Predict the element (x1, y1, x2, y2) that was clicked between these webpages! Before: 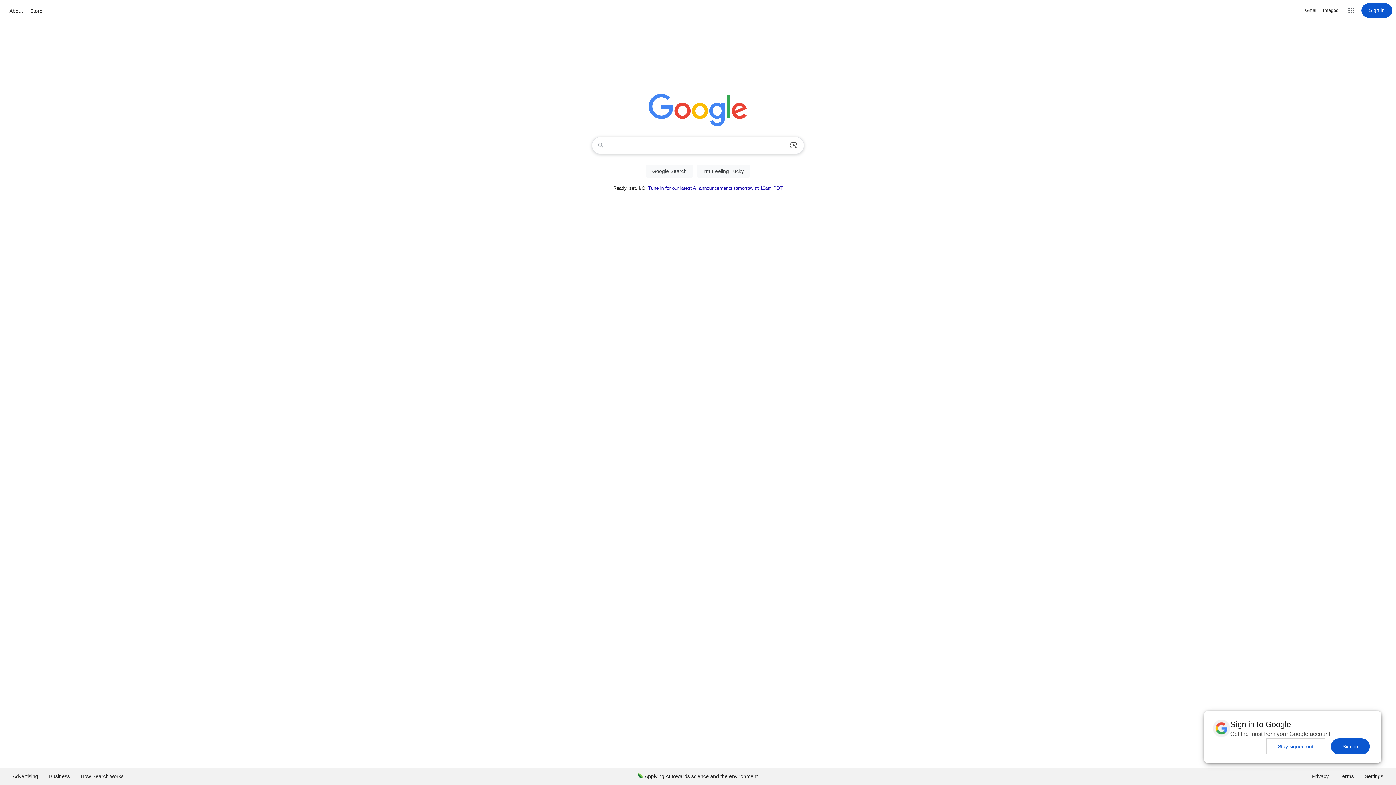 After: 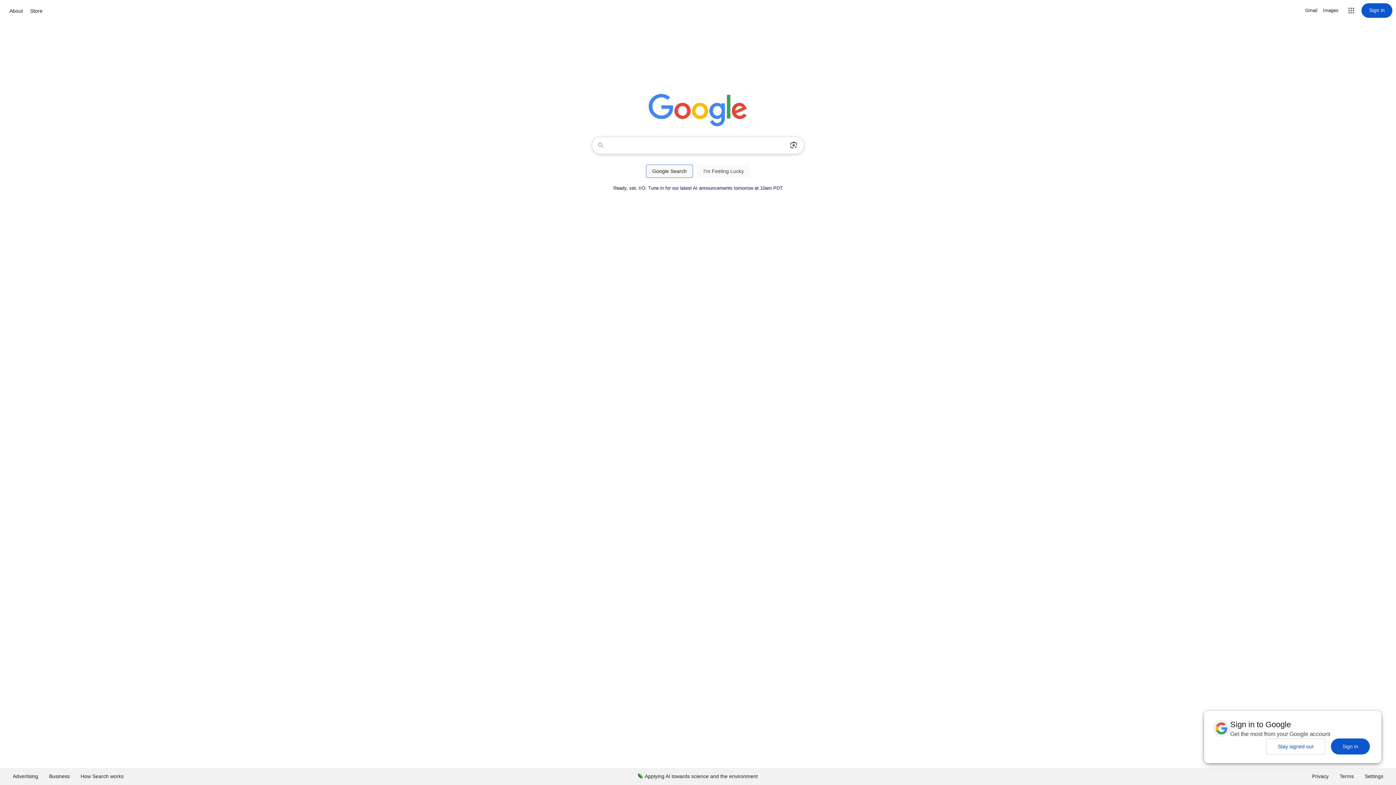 Action: label: Google Search bbox: (646, 164, 693, 177)